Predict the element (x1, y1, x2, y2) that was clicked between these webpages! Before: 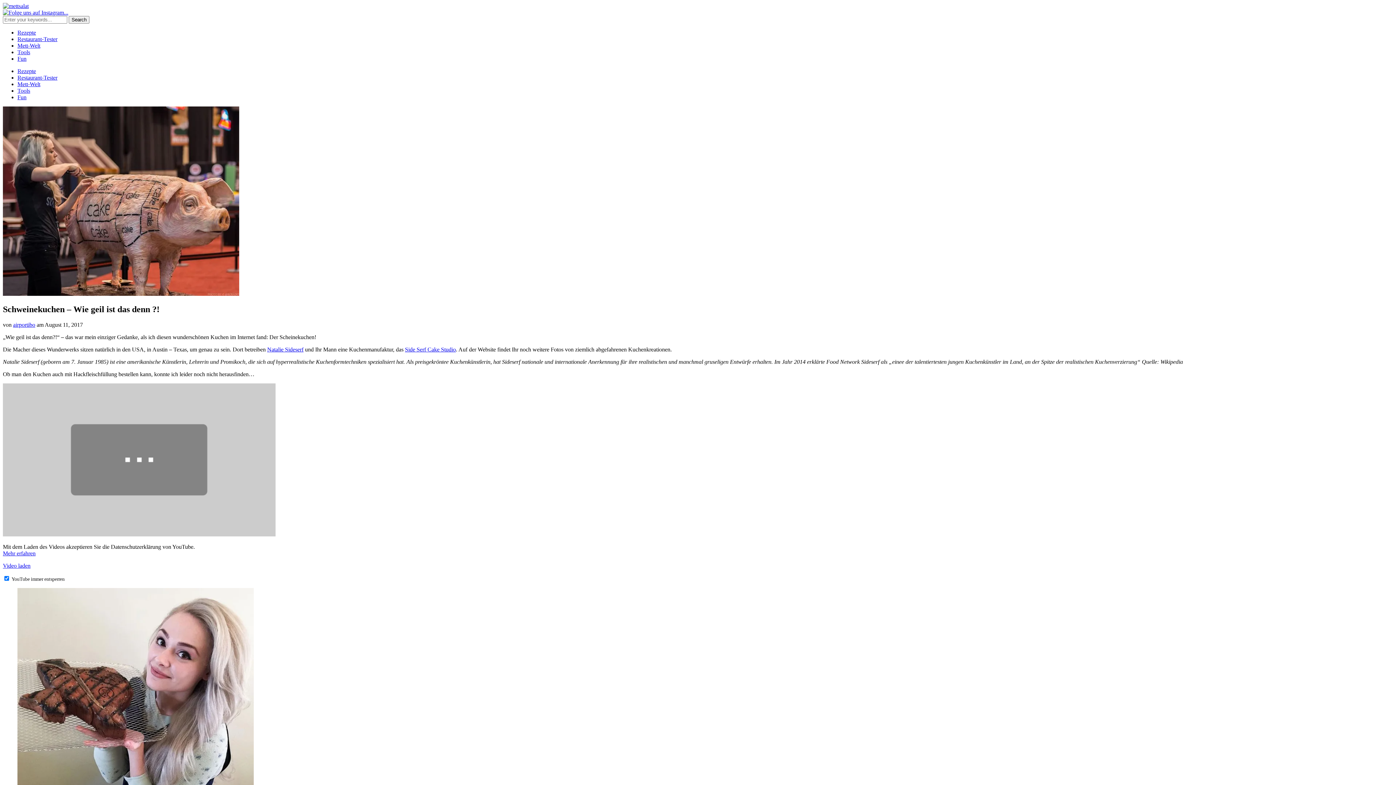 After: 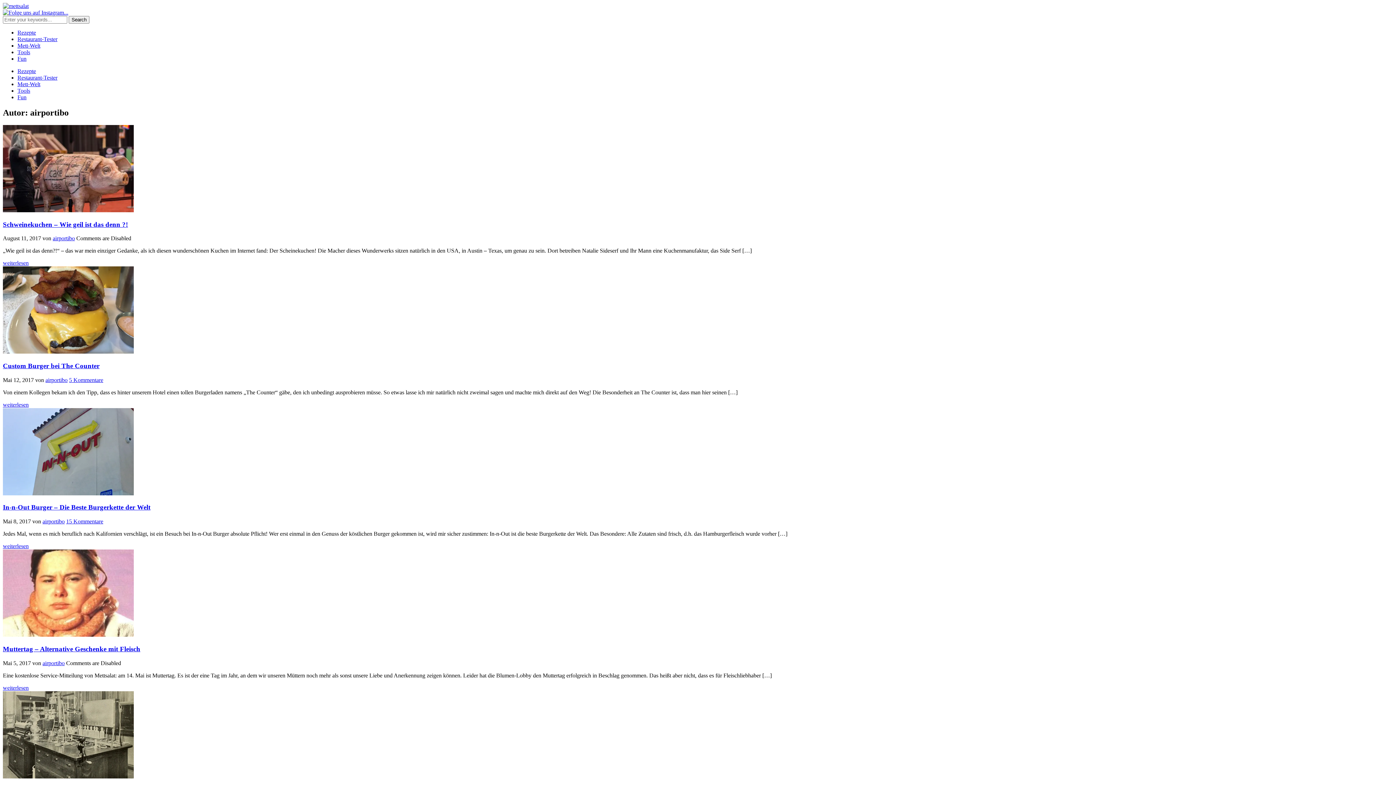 Action: bbox: (13, 321, 35, 327) label: airportibo